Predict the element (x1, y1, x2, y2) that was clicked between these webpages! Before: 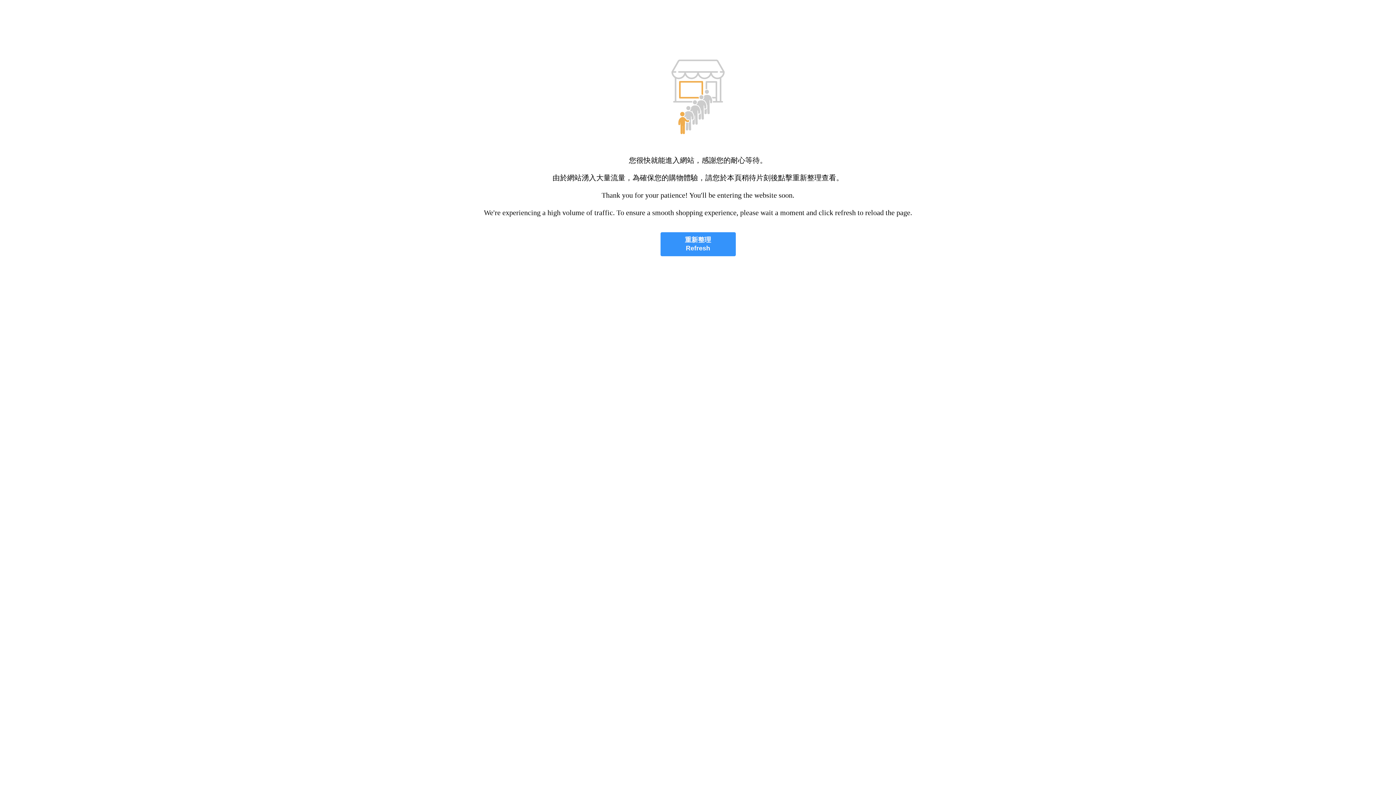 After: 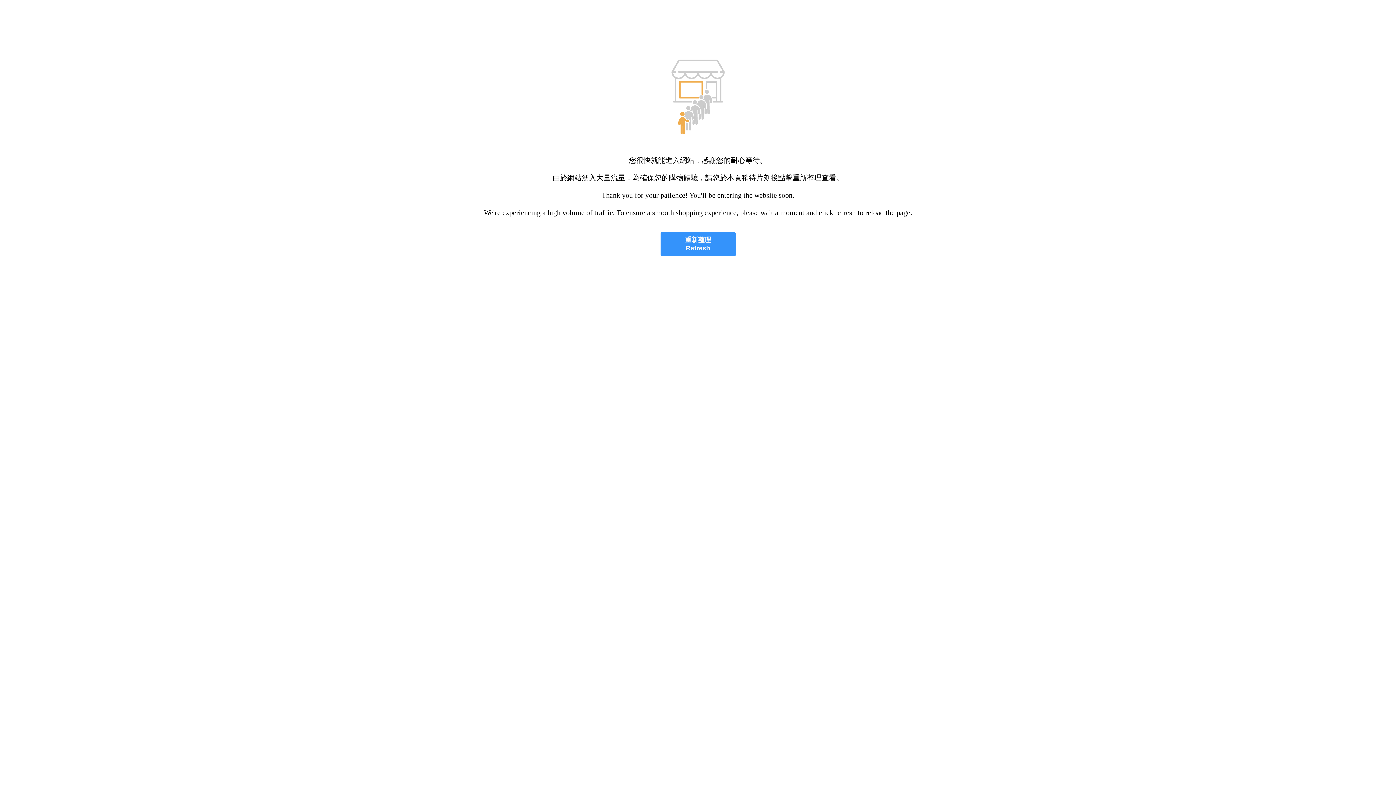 Action: bbox: (660, 232, 735, 256) label: 重新整理
Refresh